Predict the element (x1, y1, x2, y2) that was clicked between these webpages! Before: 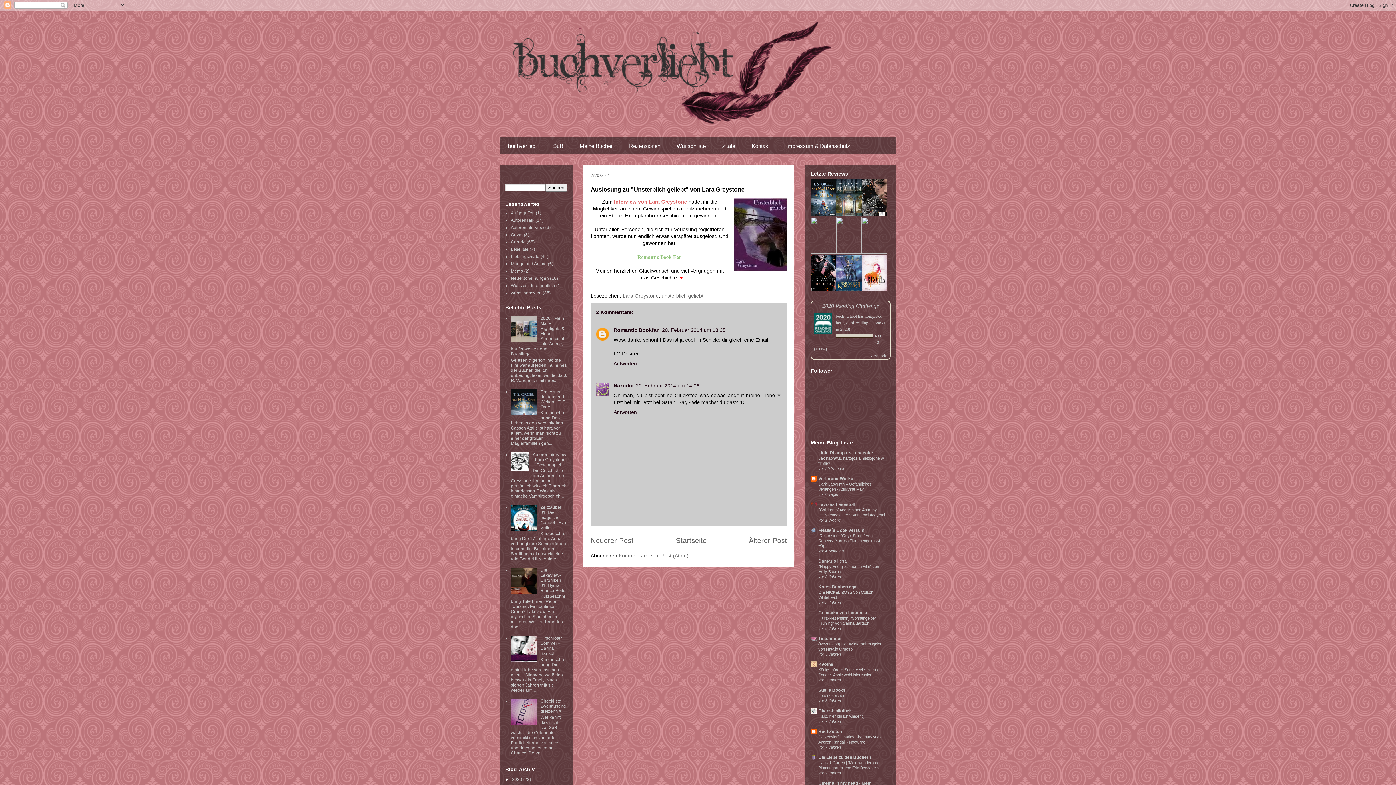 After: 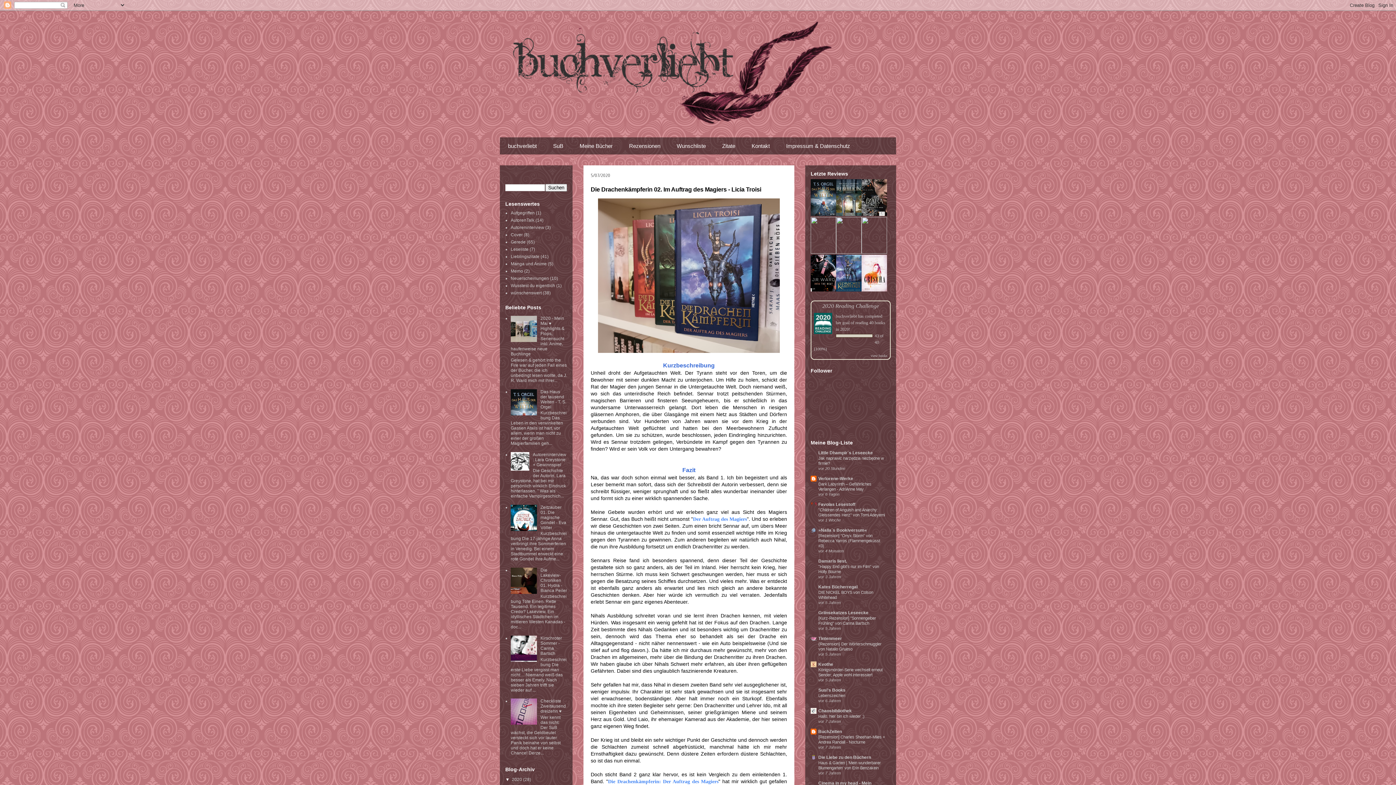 Action: bbox: (836, 287, 861, 292)